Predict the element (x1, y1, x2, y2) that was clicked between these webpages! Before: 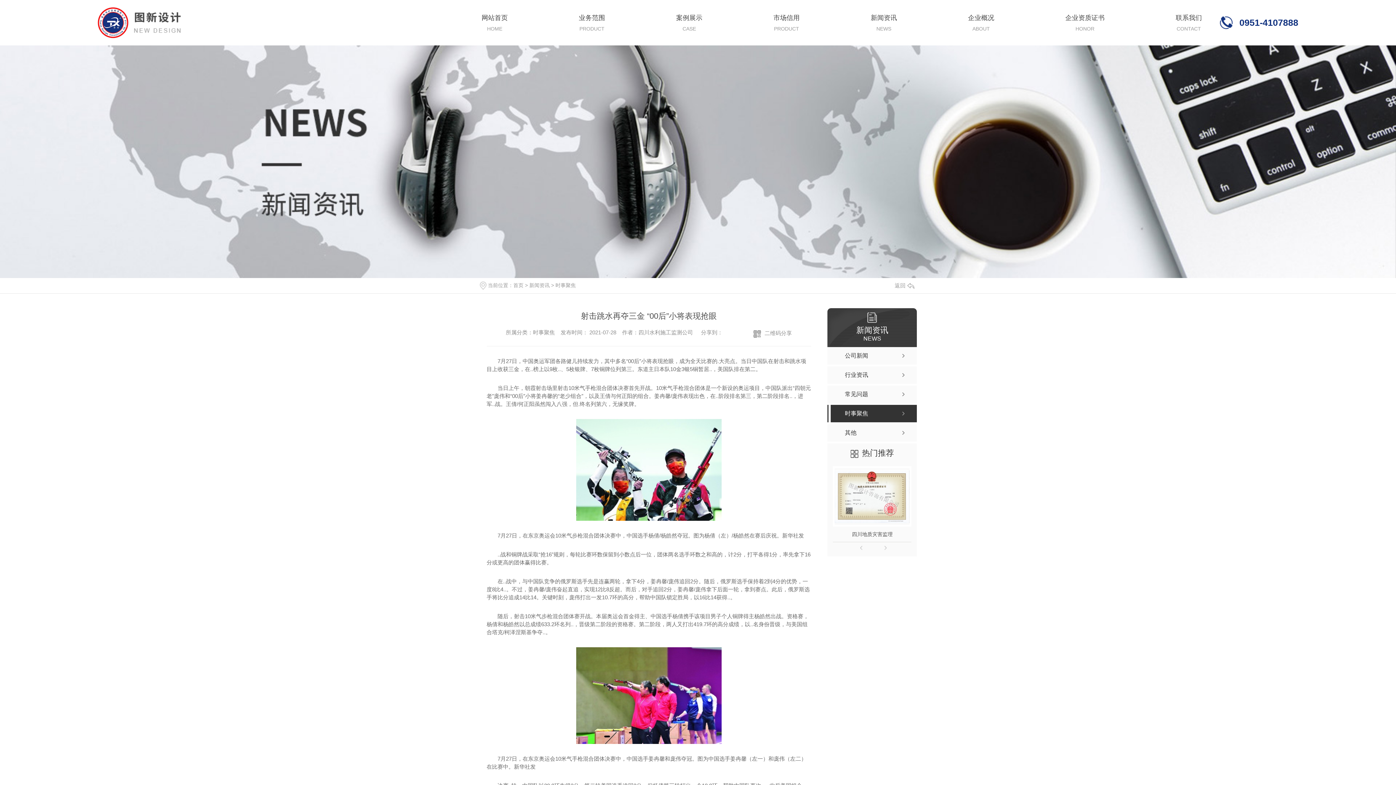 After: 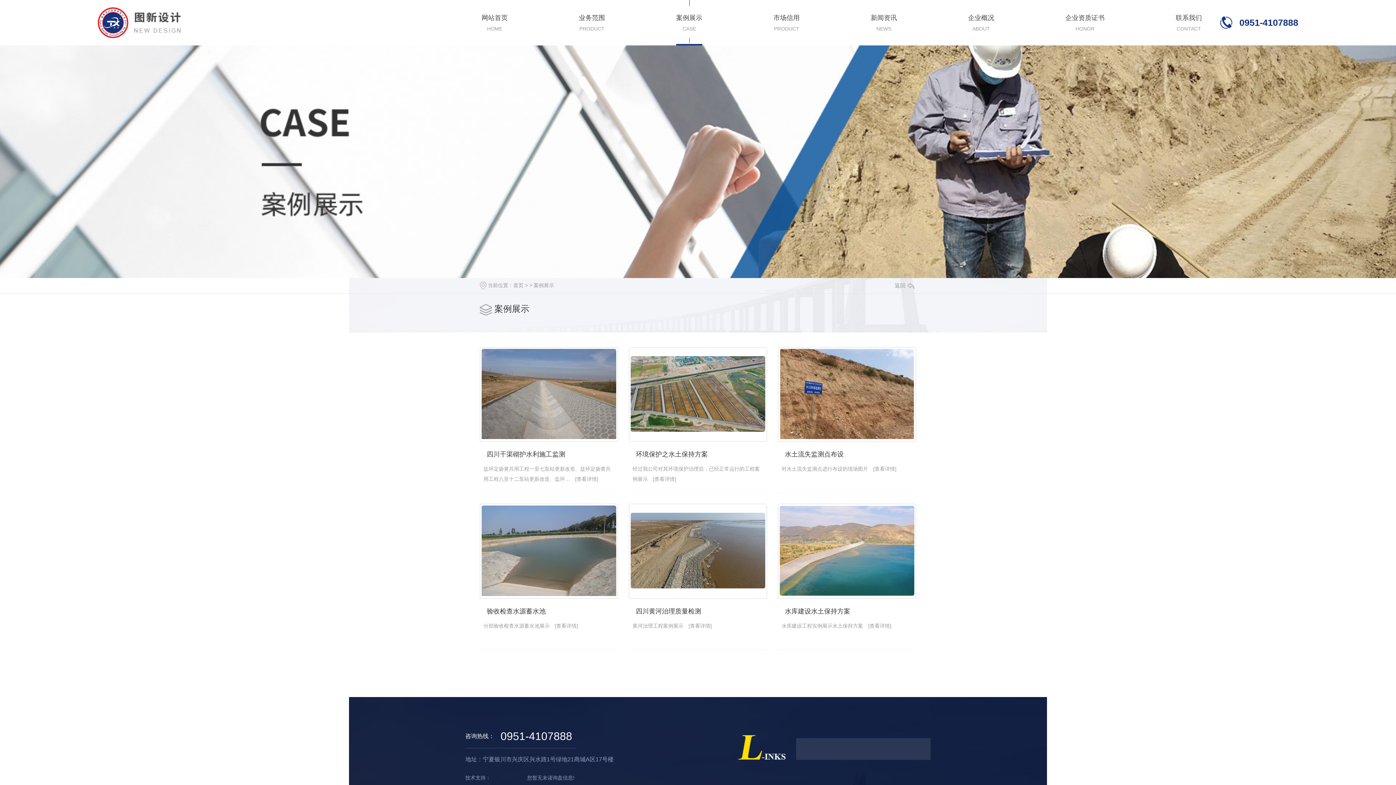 Action: bbox: (676, 0, 702, 45) label: 案例展示

CASE